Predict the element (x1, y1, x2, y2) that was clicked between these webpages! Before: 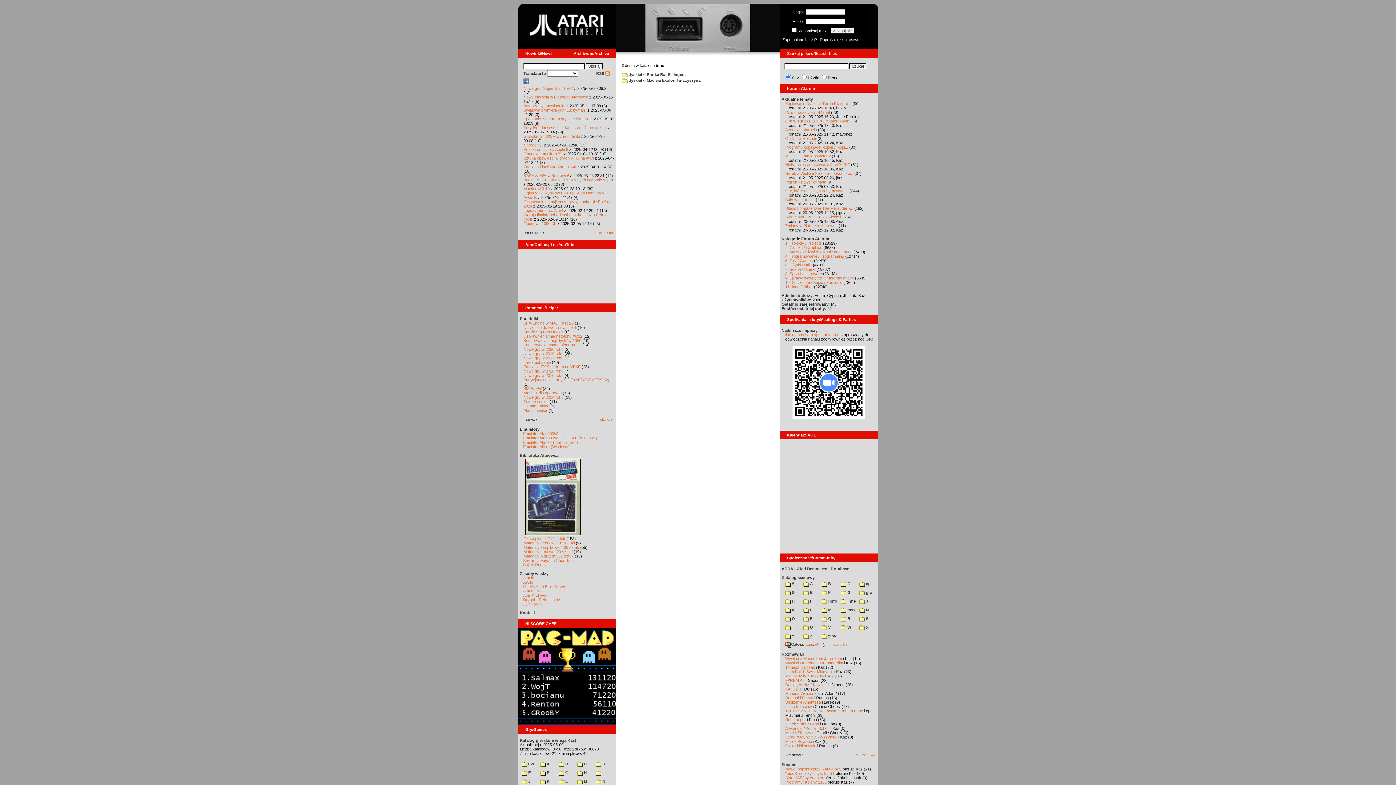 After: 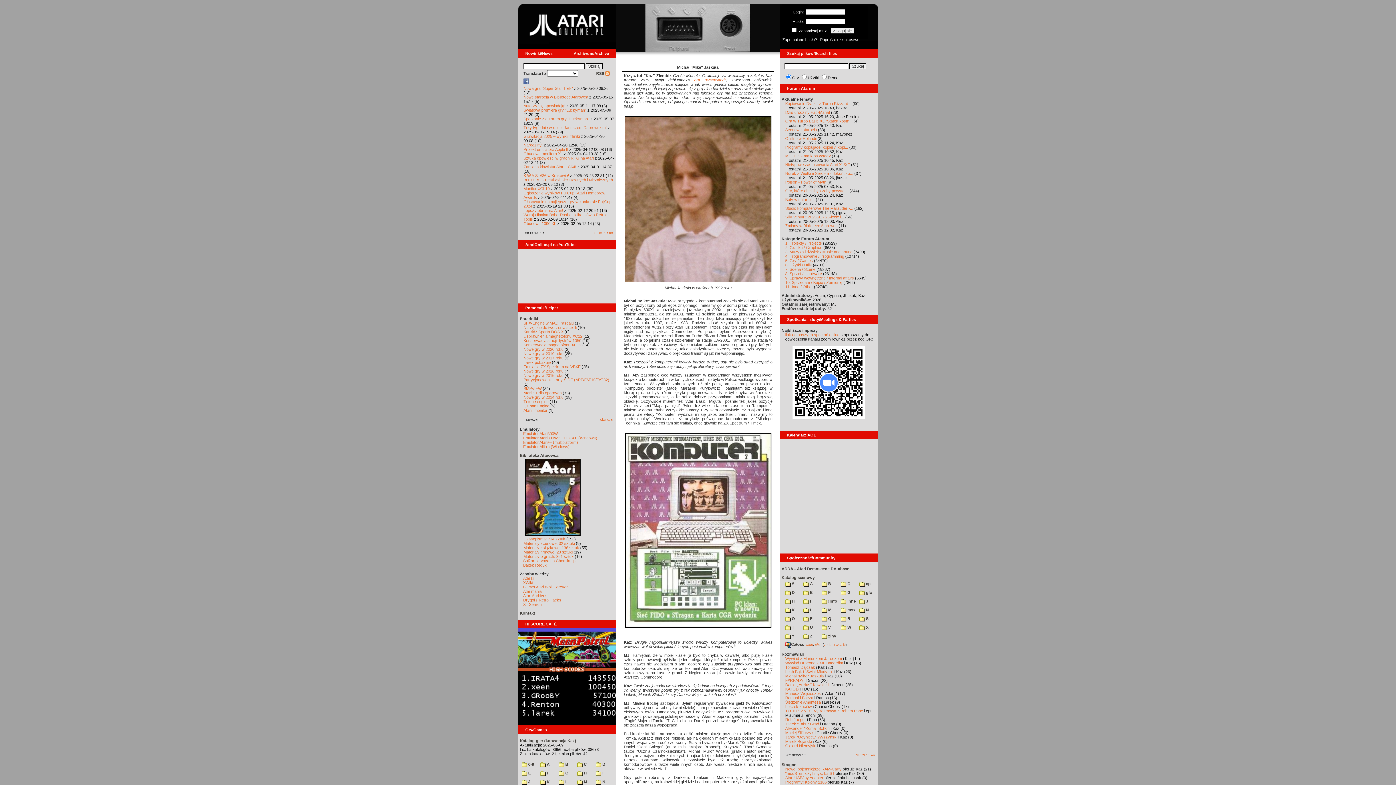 Action: label: Michał "Mike" Jaskuła bbox: (785, 674, 824, 678)